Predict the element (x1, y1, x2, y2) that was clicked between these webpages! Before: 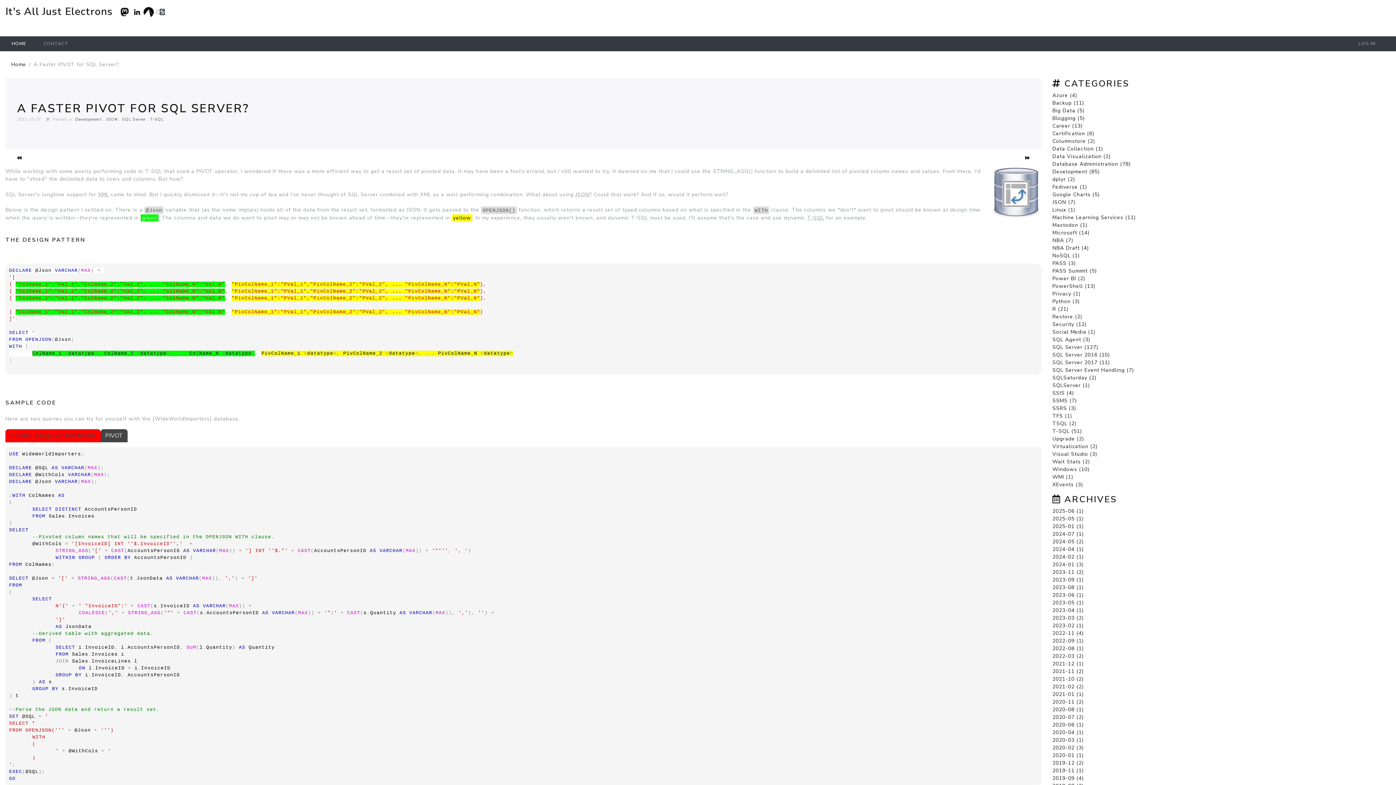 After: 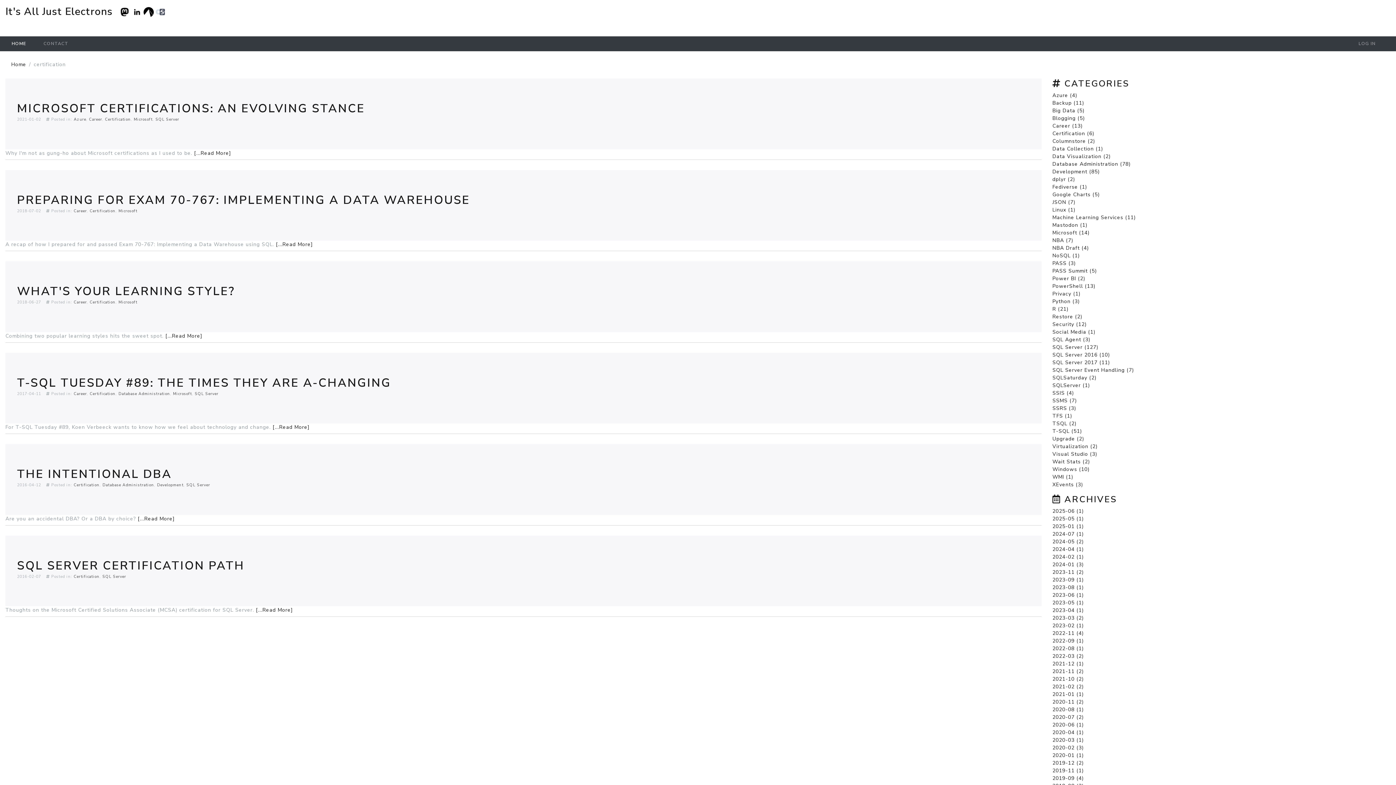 Action: label: Certification (6) bbox: (1052, 130, 1094, 137)